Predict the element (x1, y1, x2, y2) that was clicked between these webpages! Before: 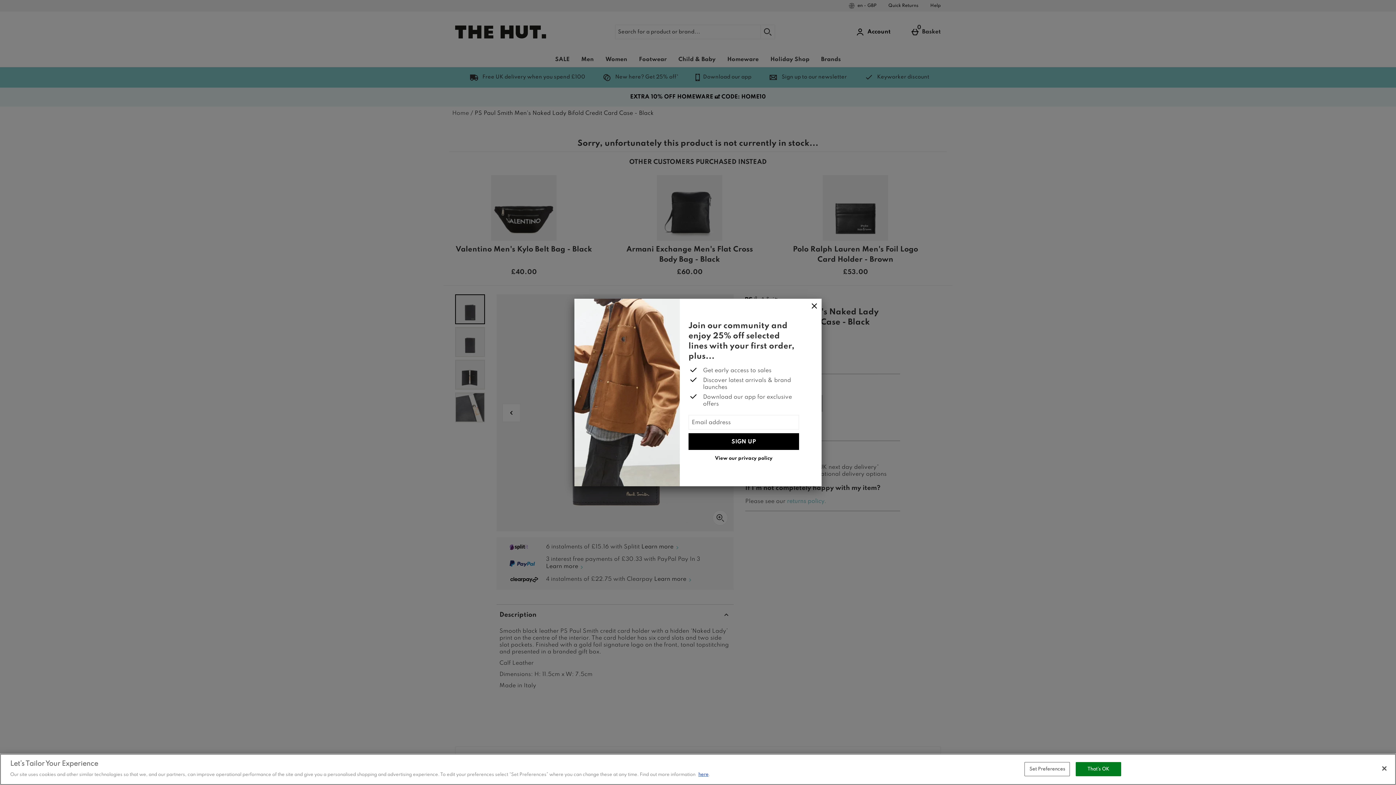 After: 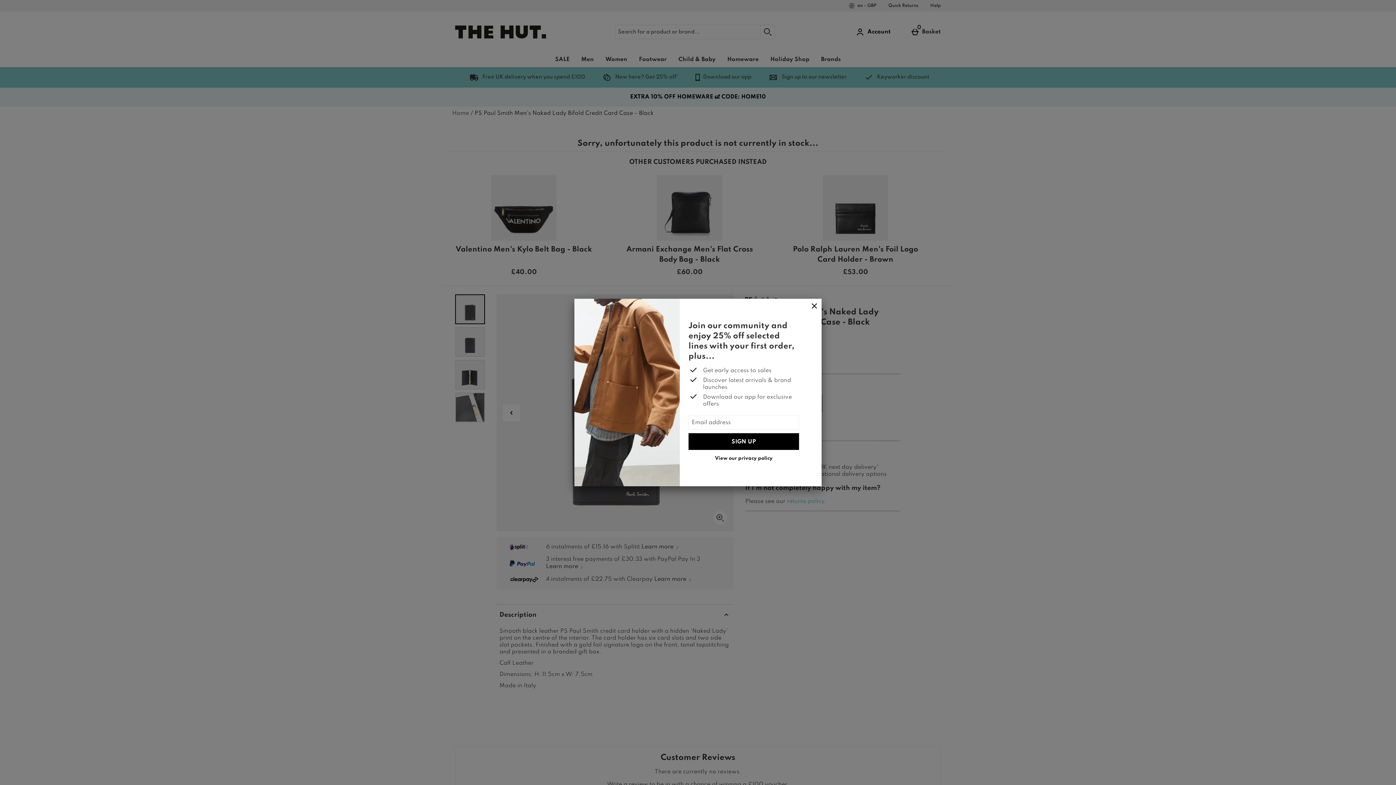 Action: label: That's OK bbox: (1075, 762, 1121, 776)